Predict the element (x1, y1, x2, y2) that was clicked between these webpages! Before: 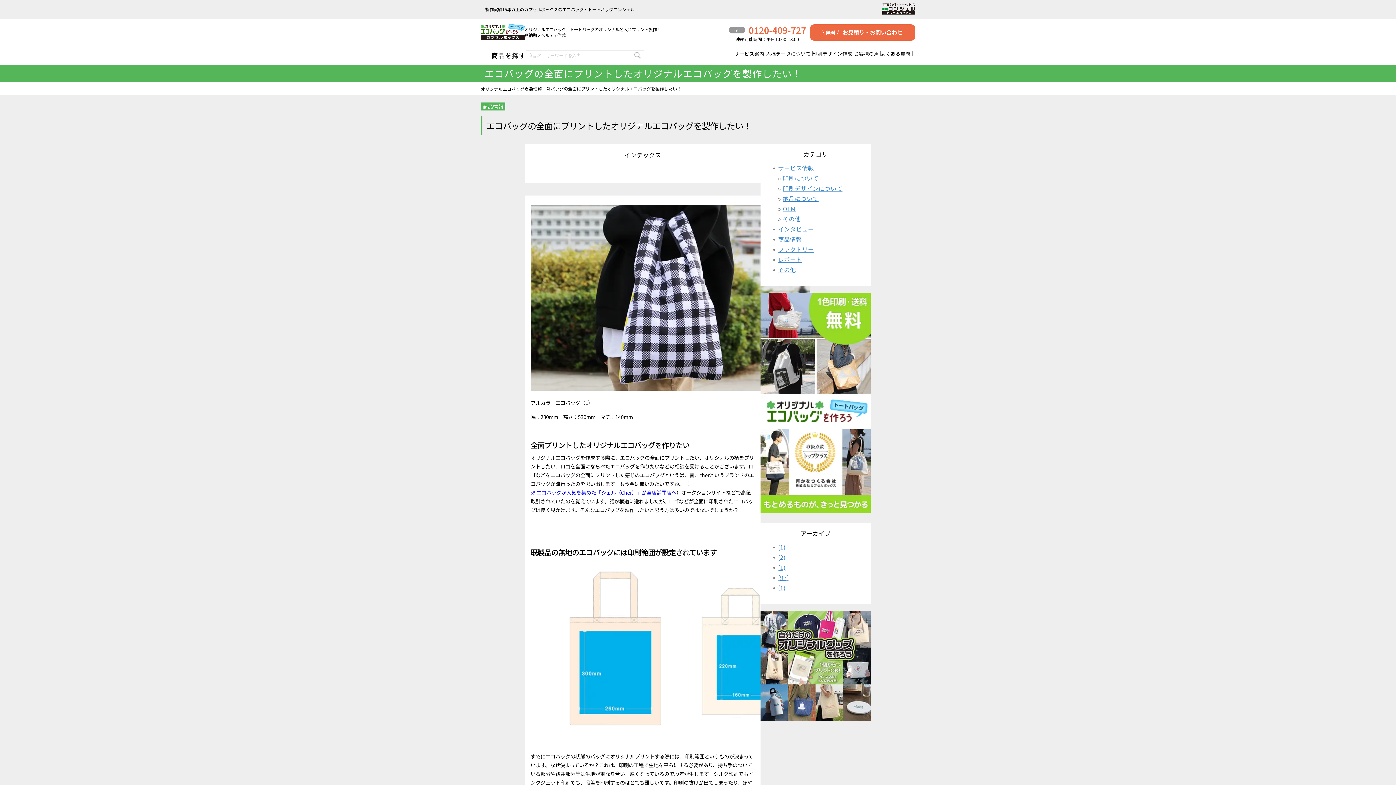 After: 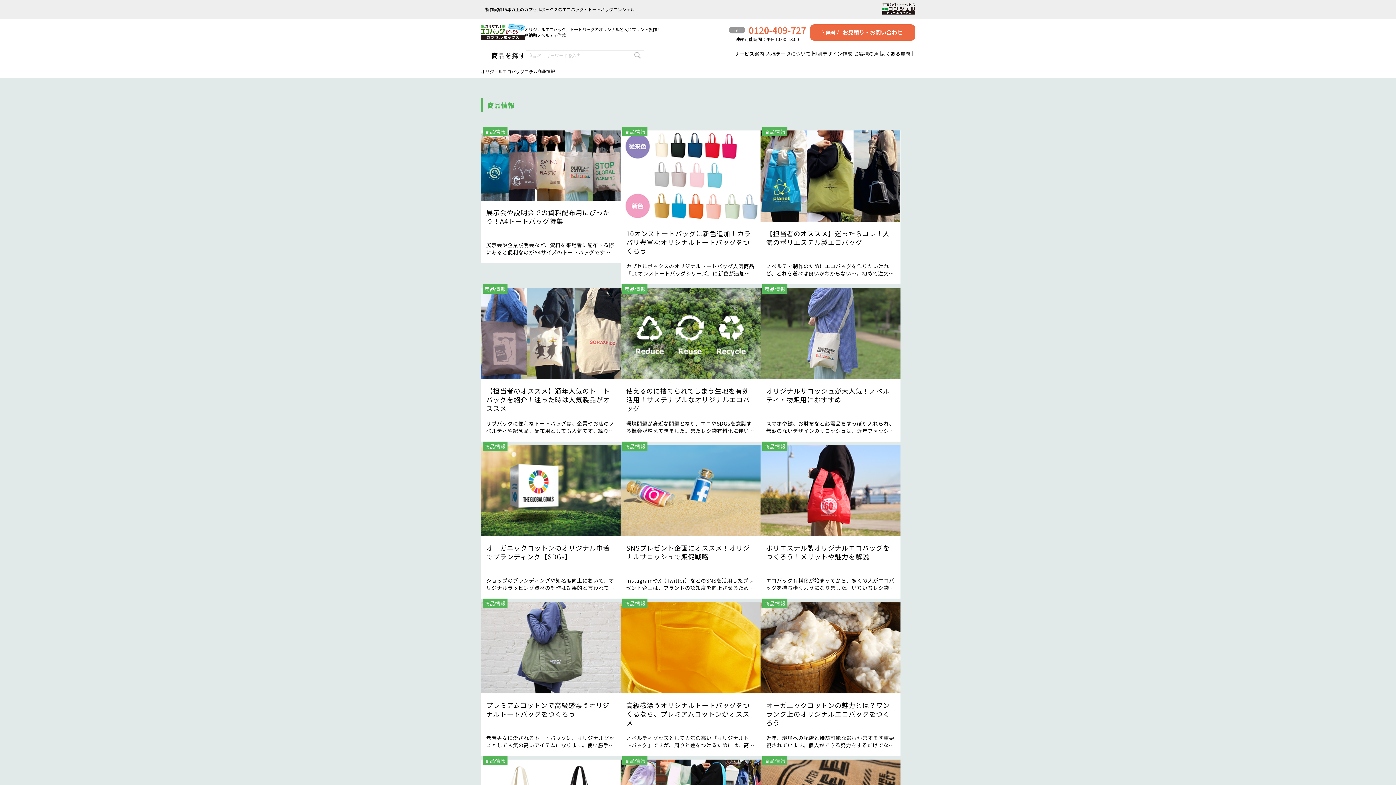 Action: label: 商品情報 bbox: (778, 235, 802, 243)